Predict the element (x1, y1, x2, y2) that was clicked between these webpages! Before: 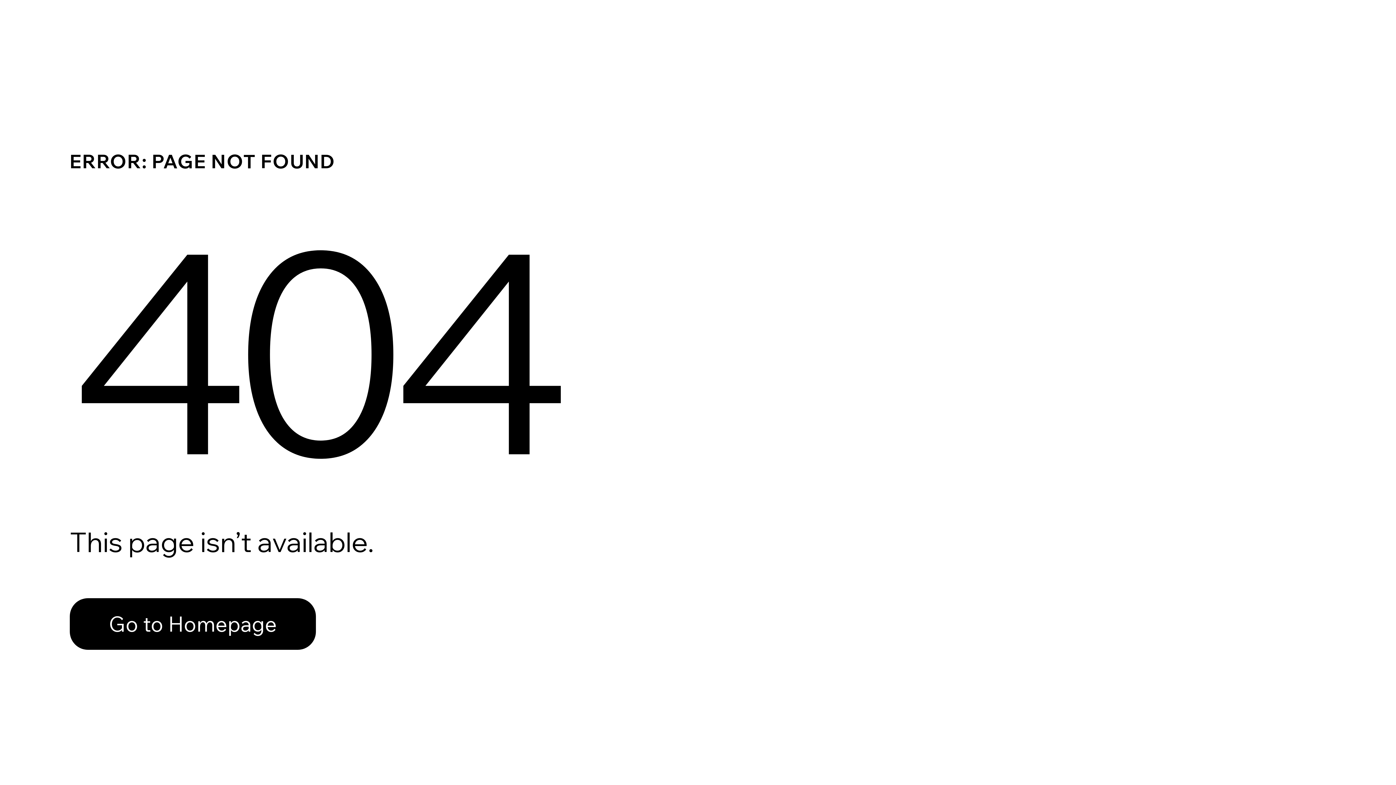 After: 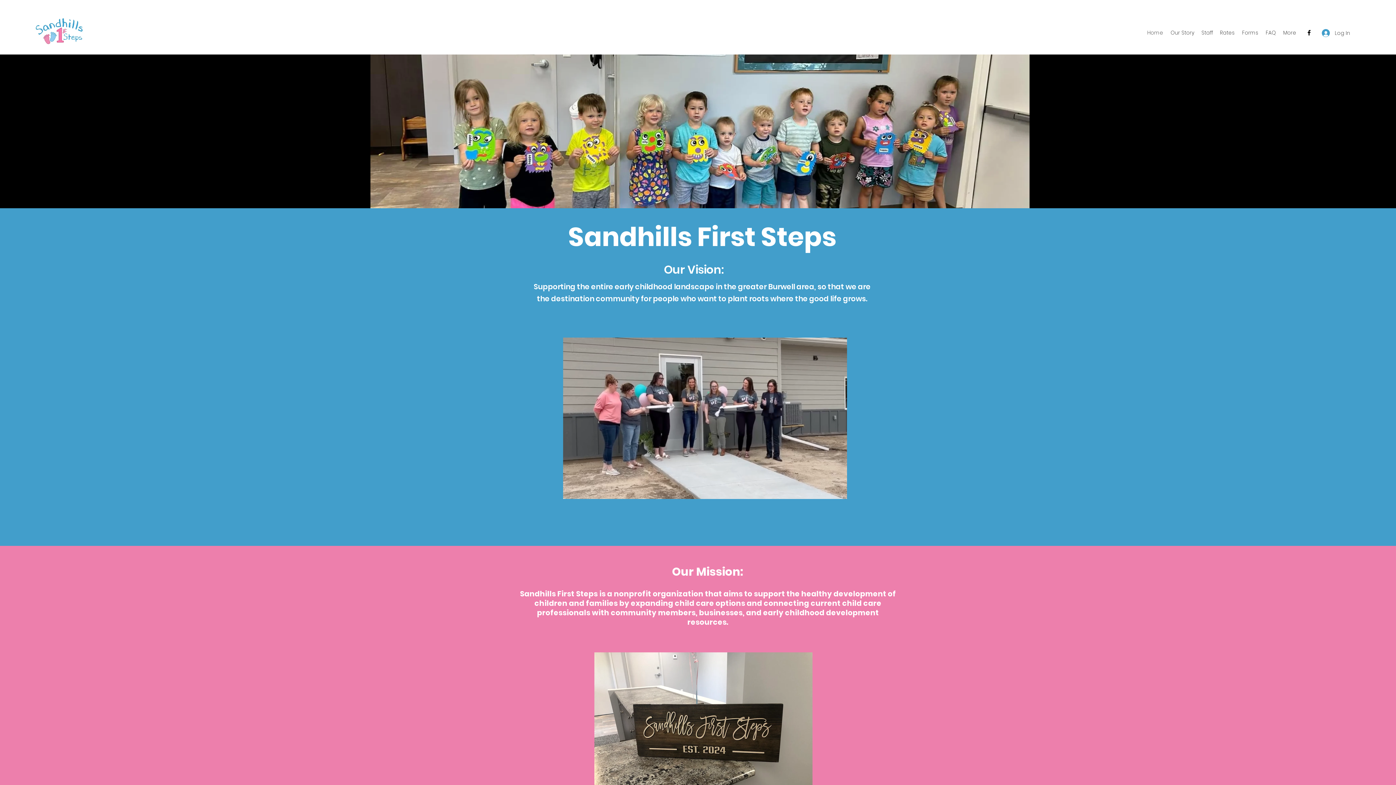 Action: label: Go to Homepage bbox: (69, 598, 316, 650)